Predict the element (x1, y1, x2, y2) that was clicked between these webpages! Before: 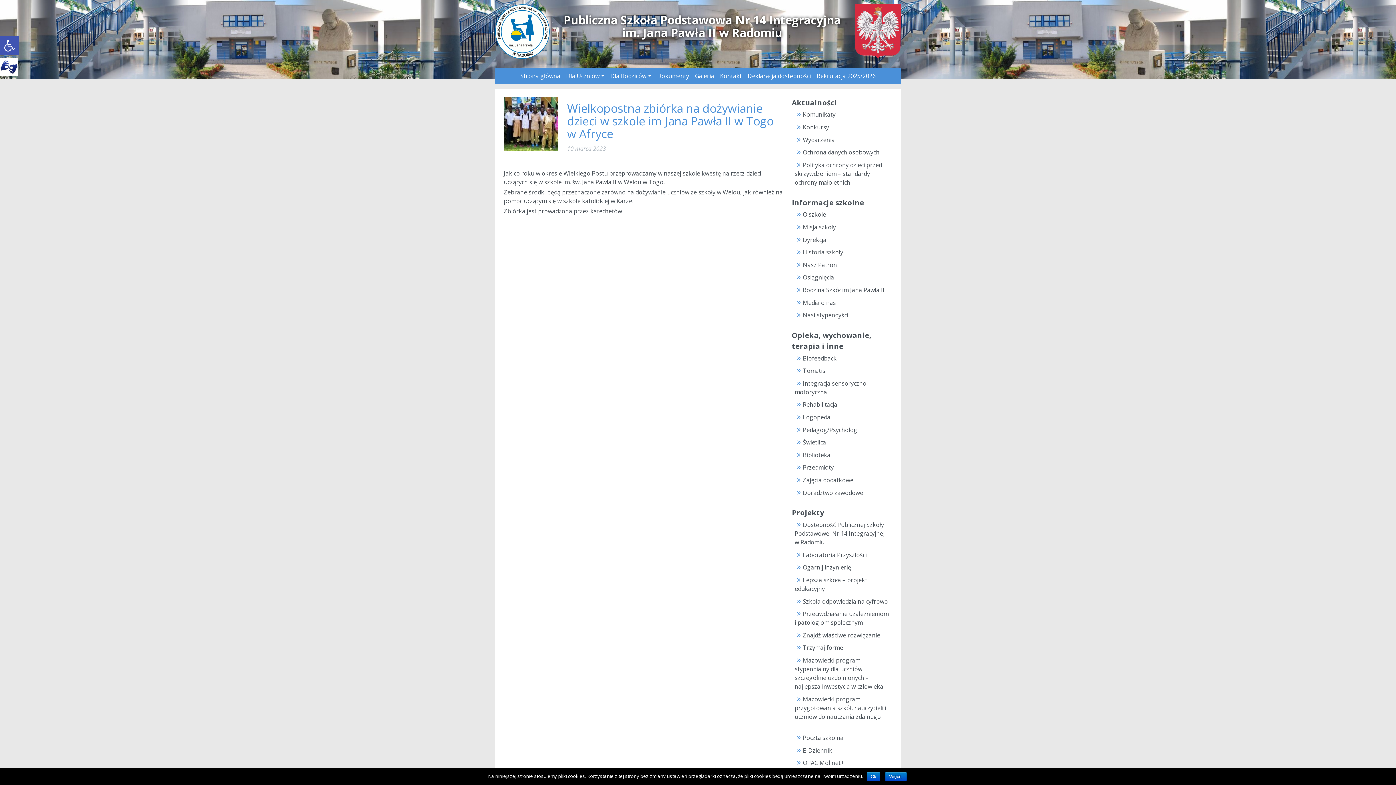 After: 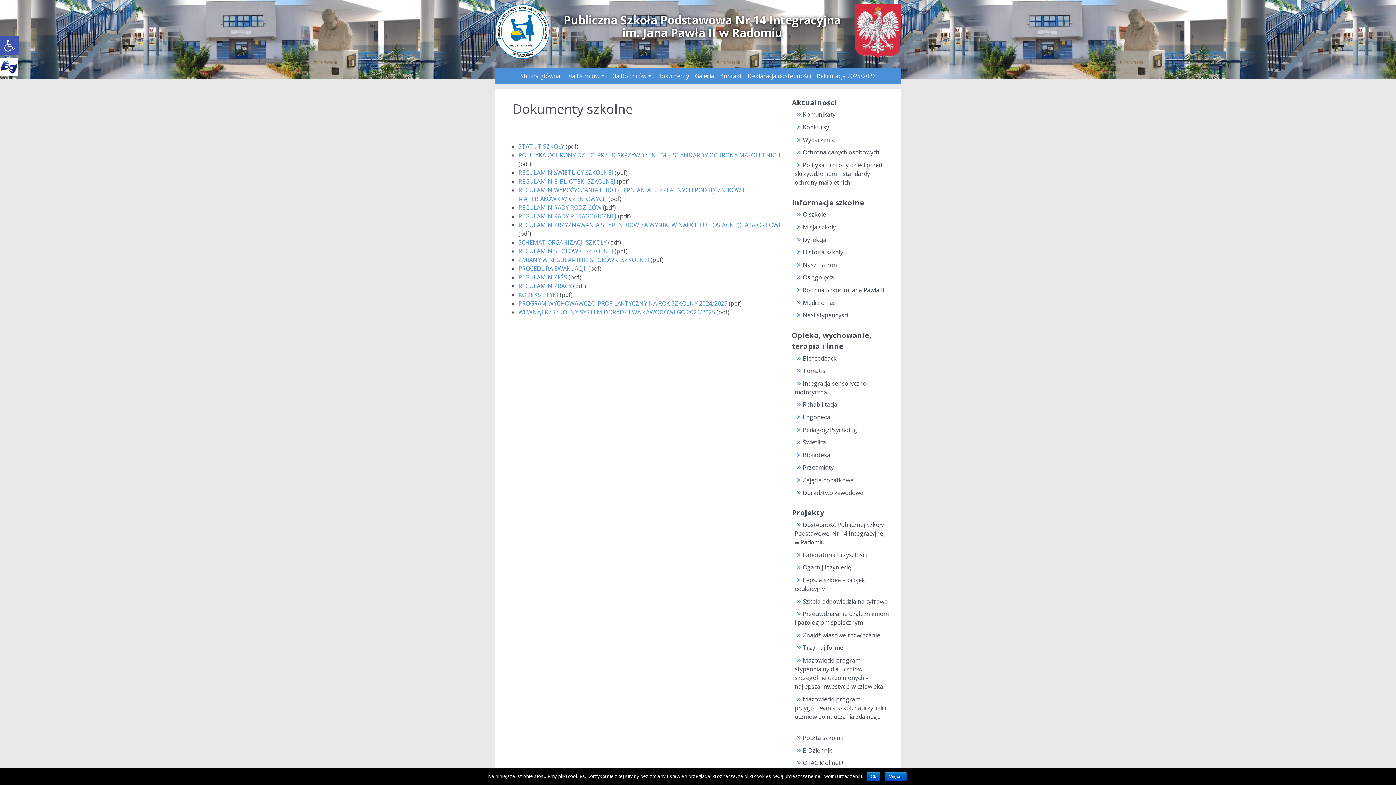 Action: bbox: (654, 69, 692, 82) label: Dokumenty